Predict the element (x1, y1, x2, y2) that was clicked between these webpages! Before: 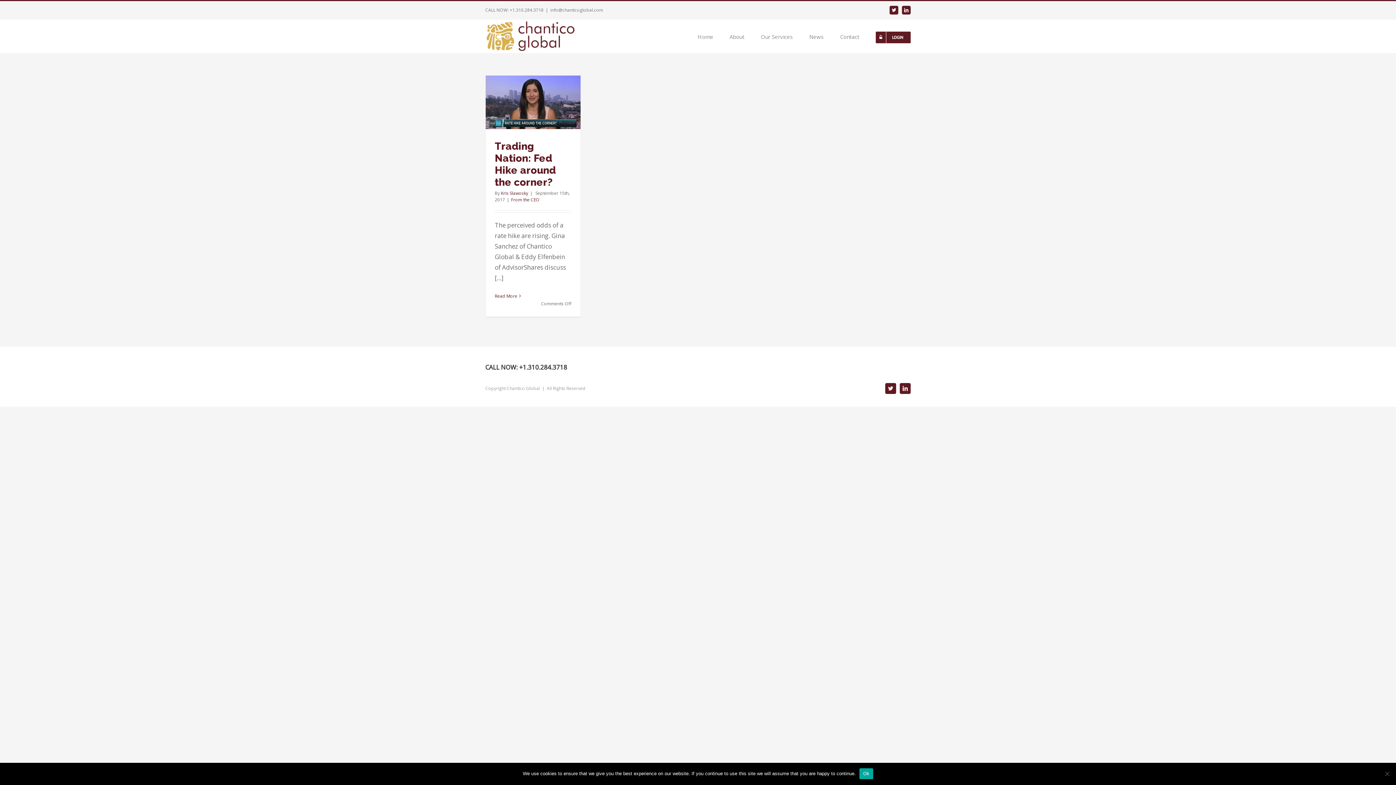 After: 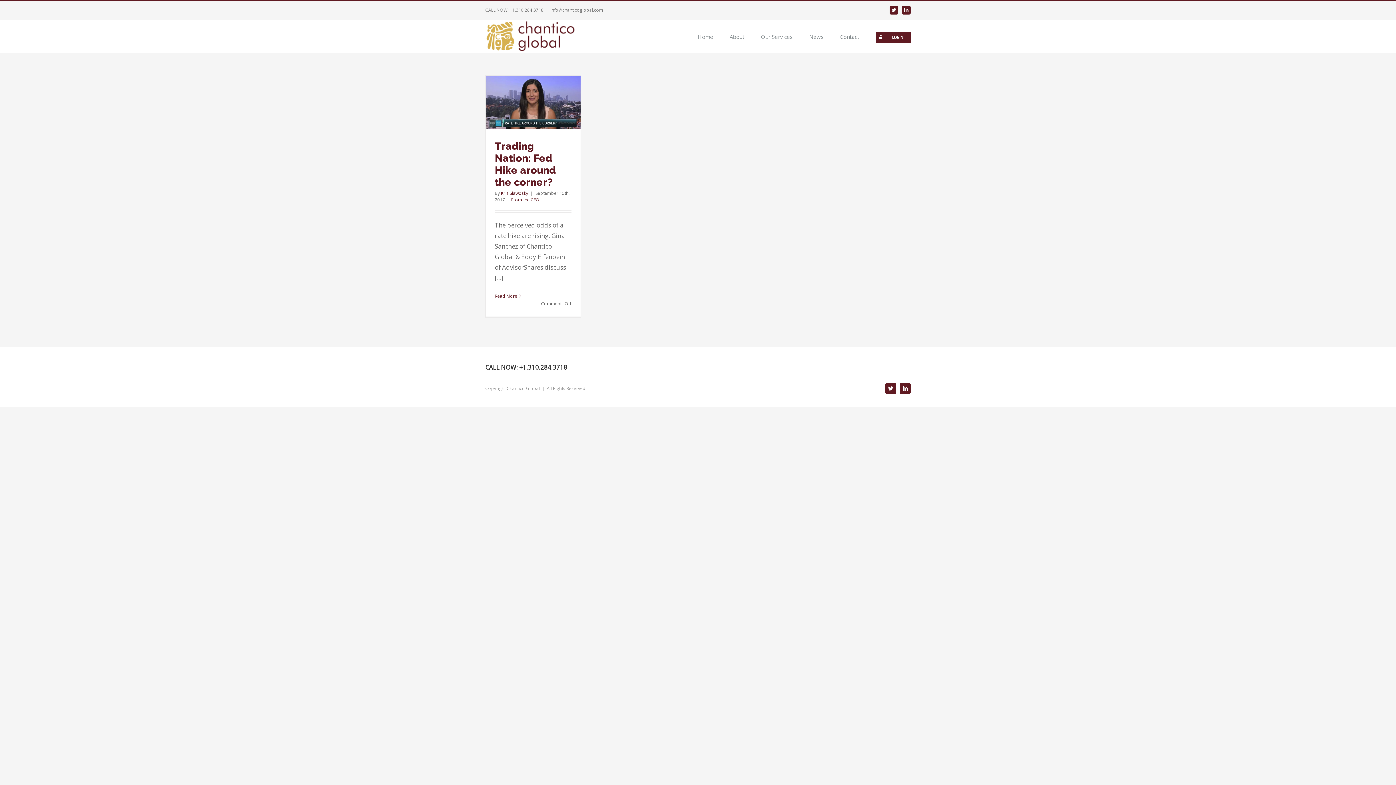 Action: bbox: (859, 768, 873, 779) label: Ok